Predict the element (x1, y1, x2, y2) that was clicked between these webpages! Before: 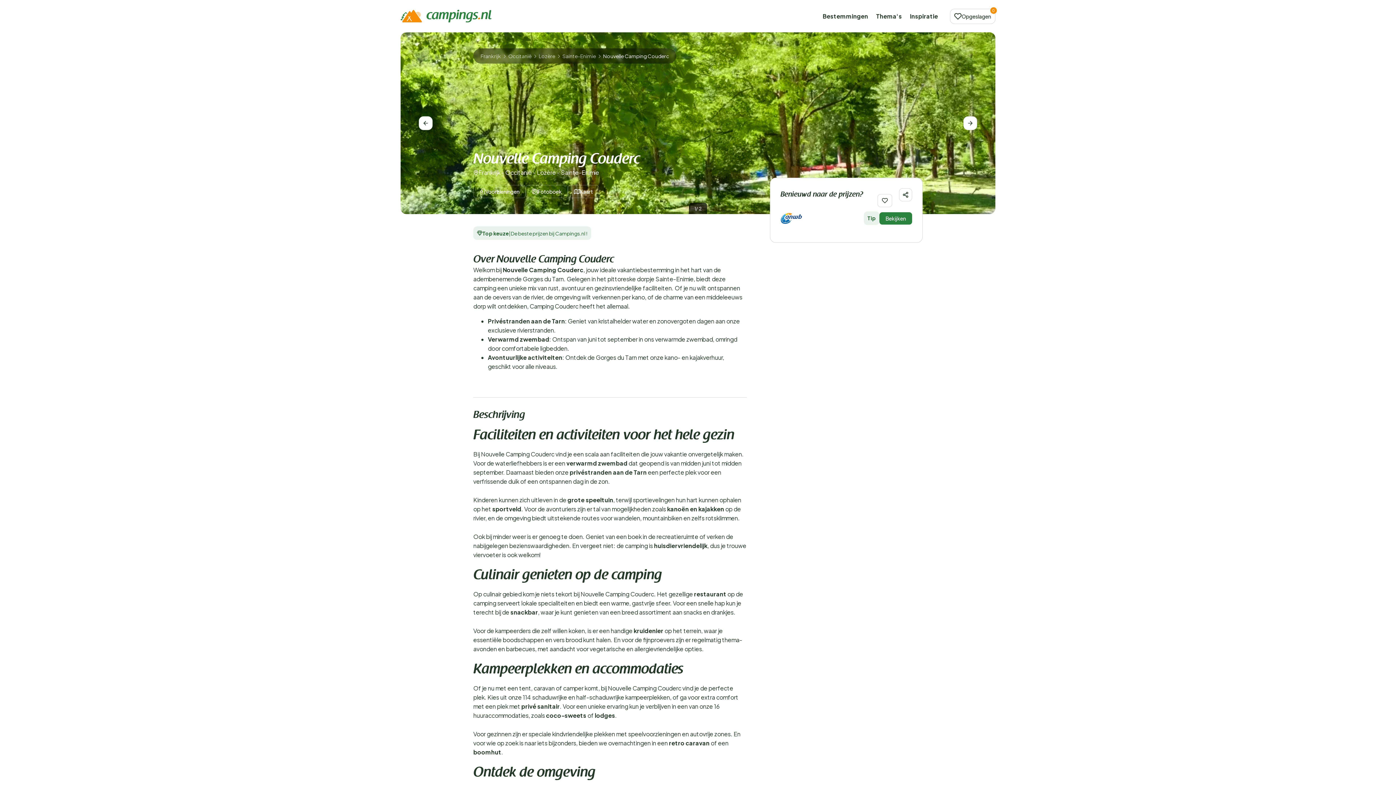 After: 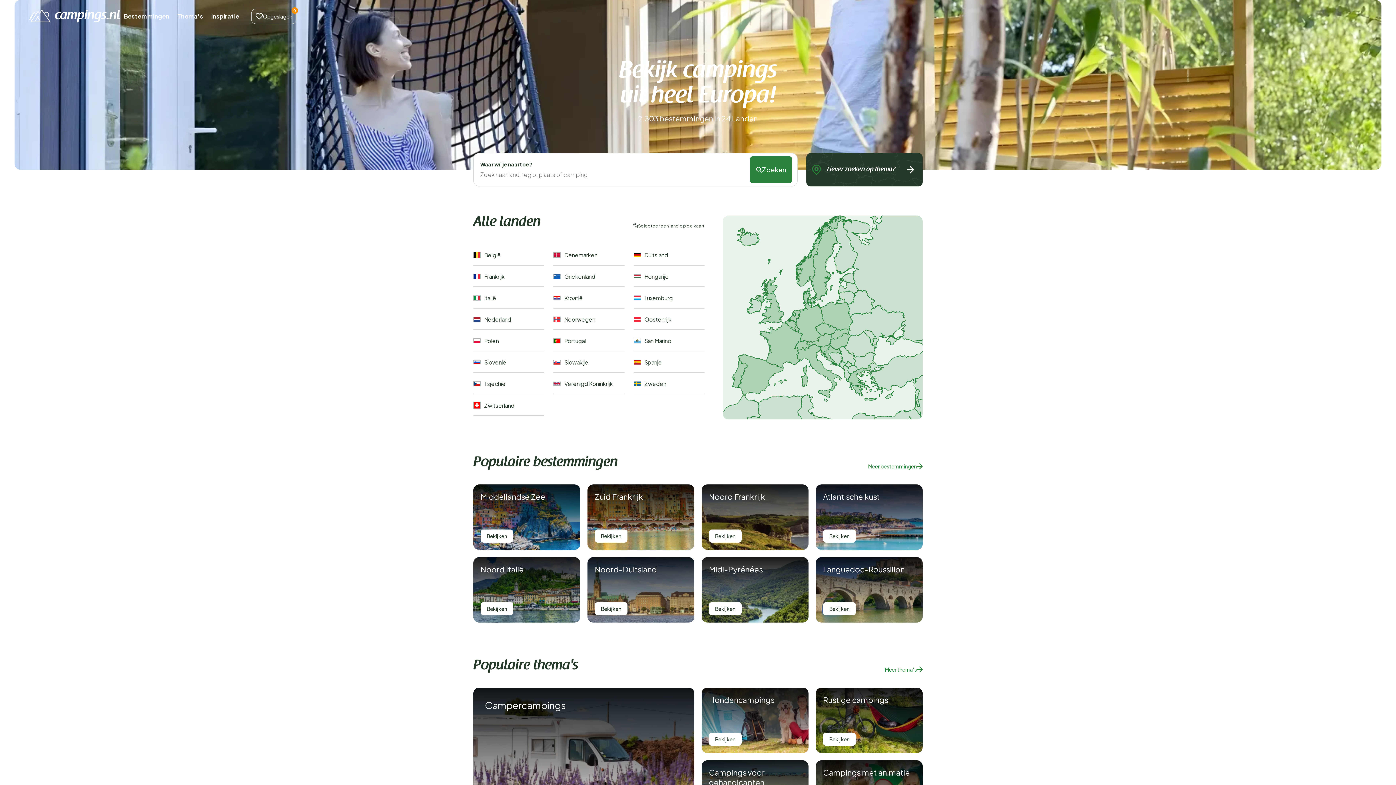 Action: bbox: (400, 9, 491, 22)